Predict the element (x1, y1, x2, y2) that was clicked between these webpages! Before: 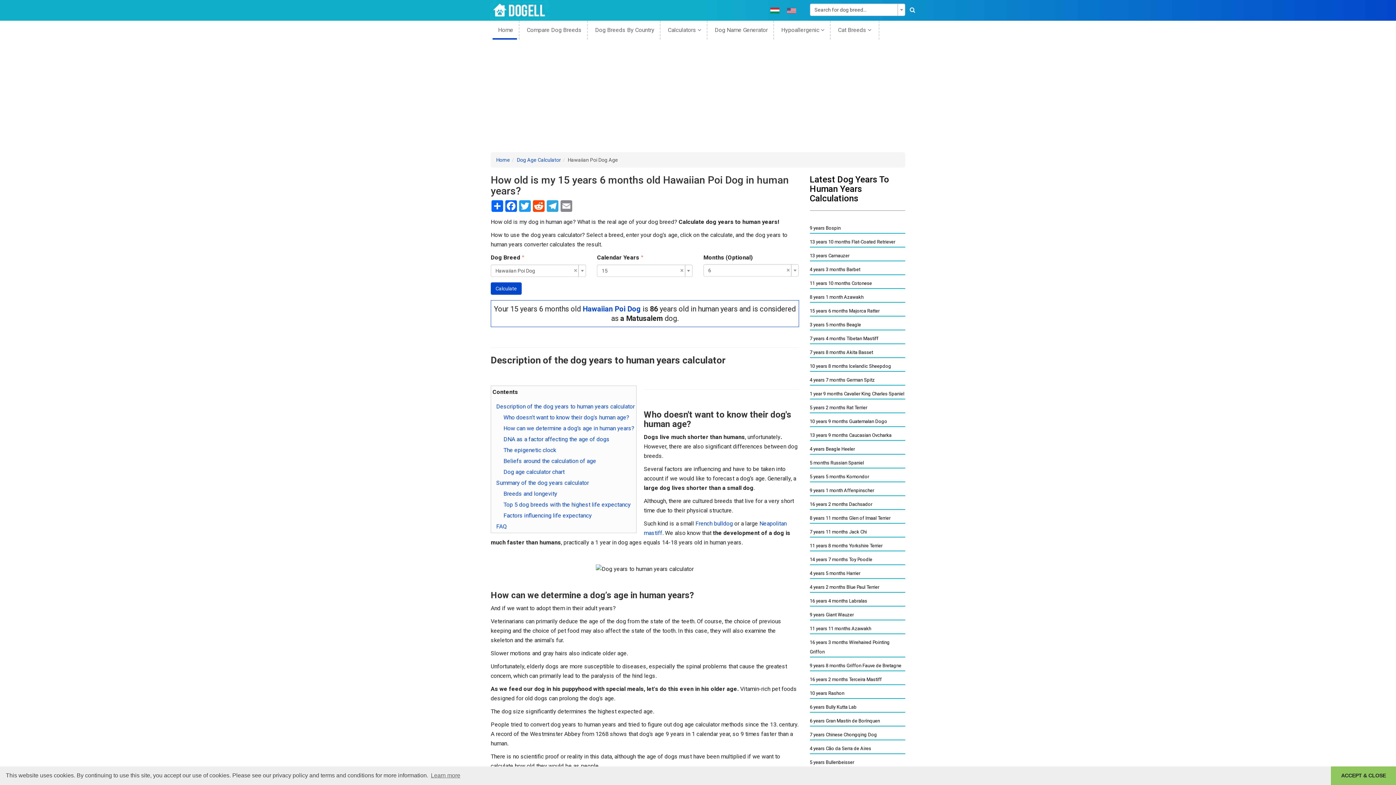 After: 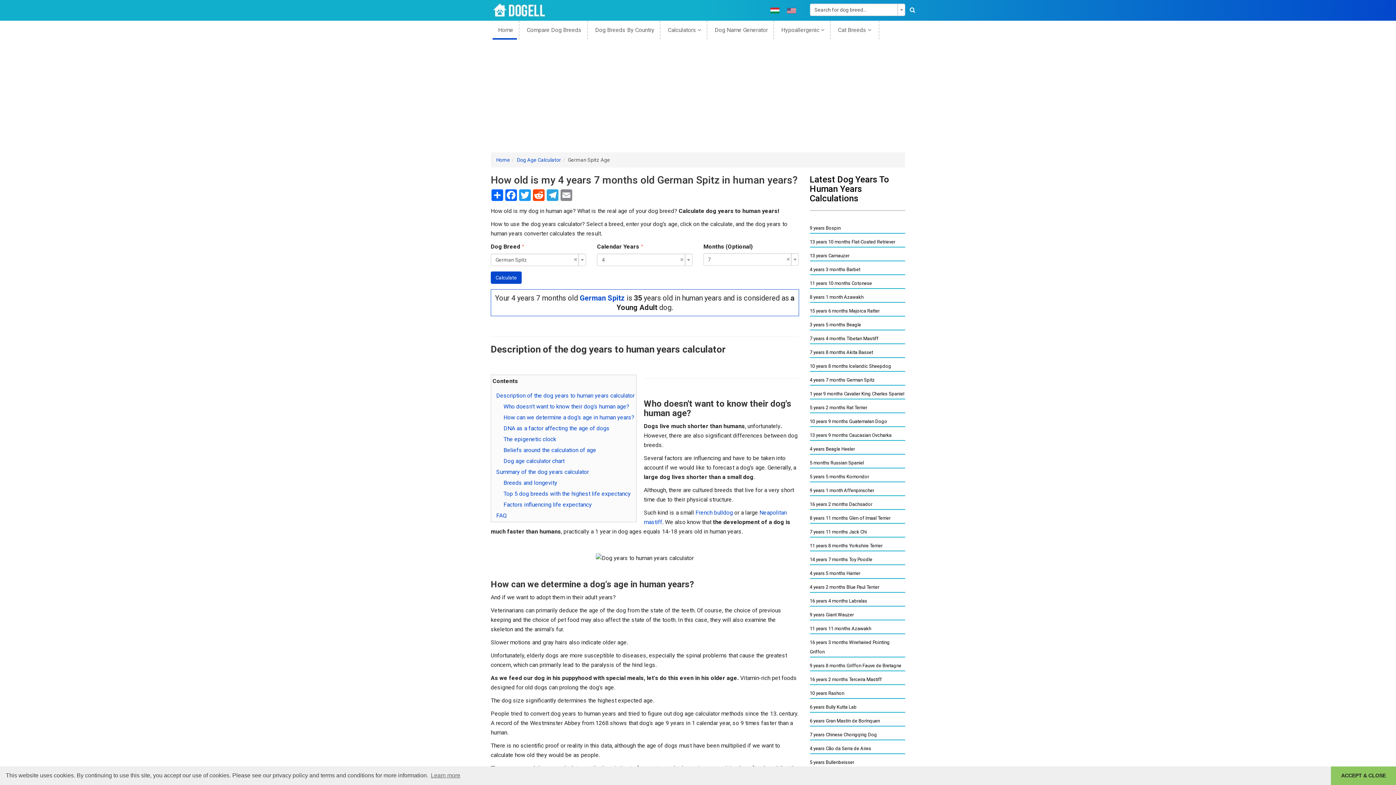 Action: label: 4 years 7 months German Spitz bbox: (810, 375, 905, 385)